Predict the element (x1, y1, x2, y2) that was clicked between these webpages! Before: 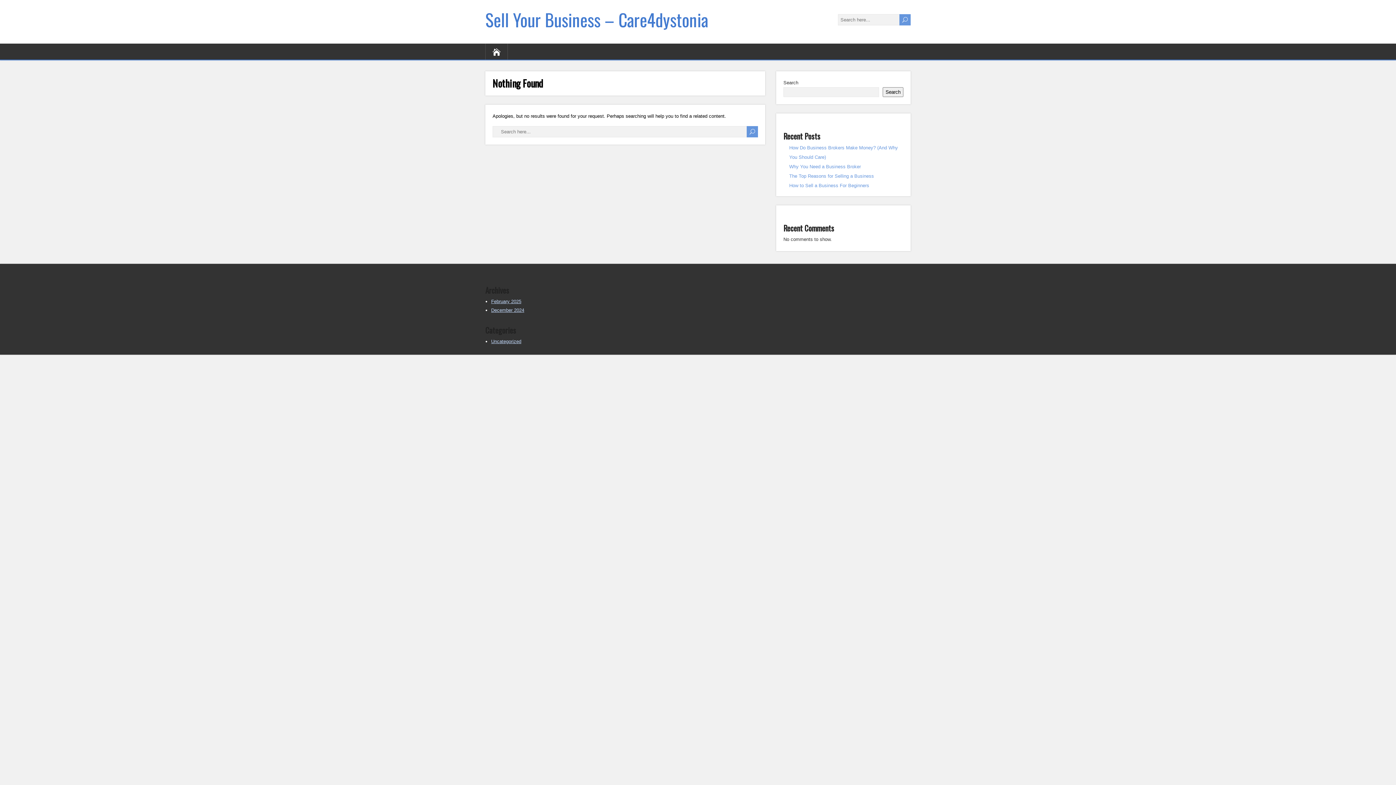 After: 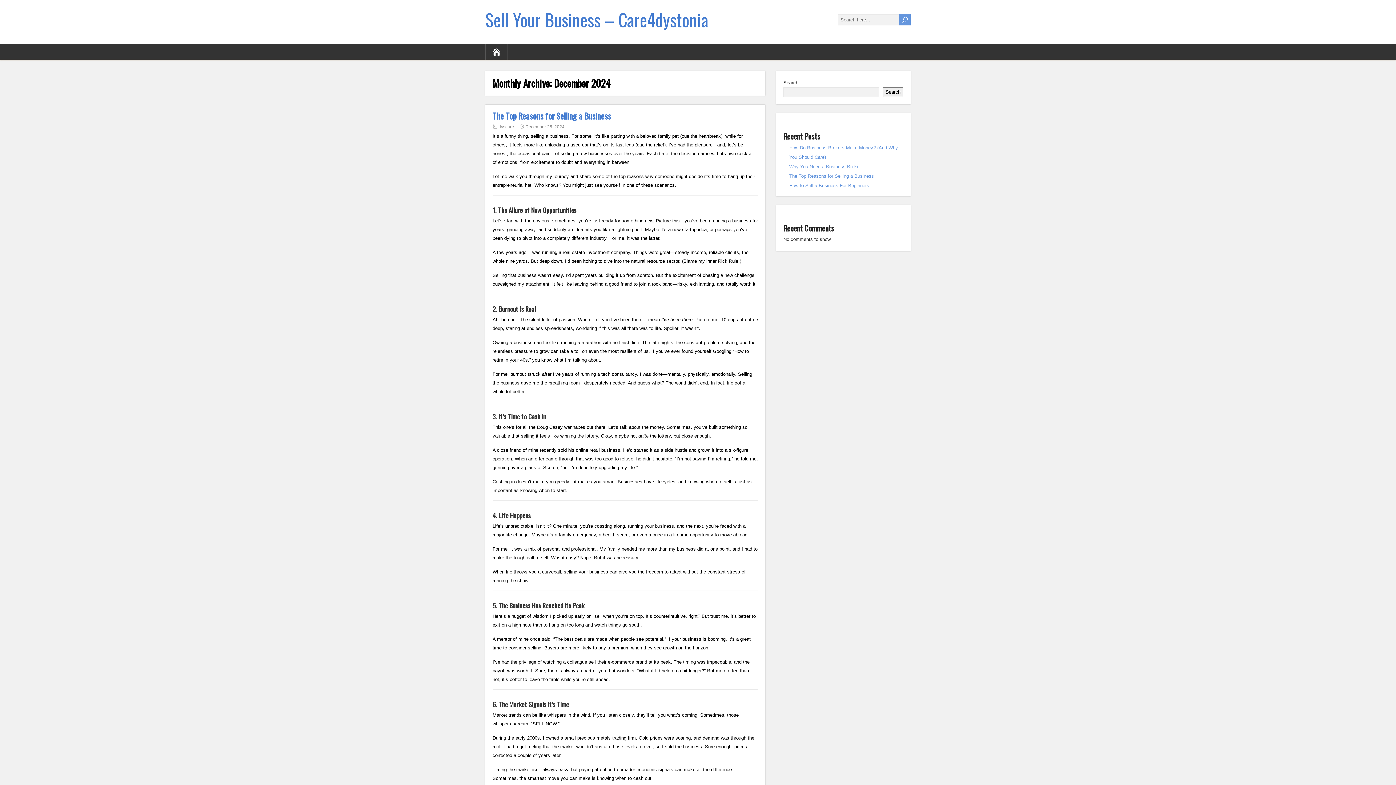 Action: label: December 2024 bbox: (491, 307, 524, 313)